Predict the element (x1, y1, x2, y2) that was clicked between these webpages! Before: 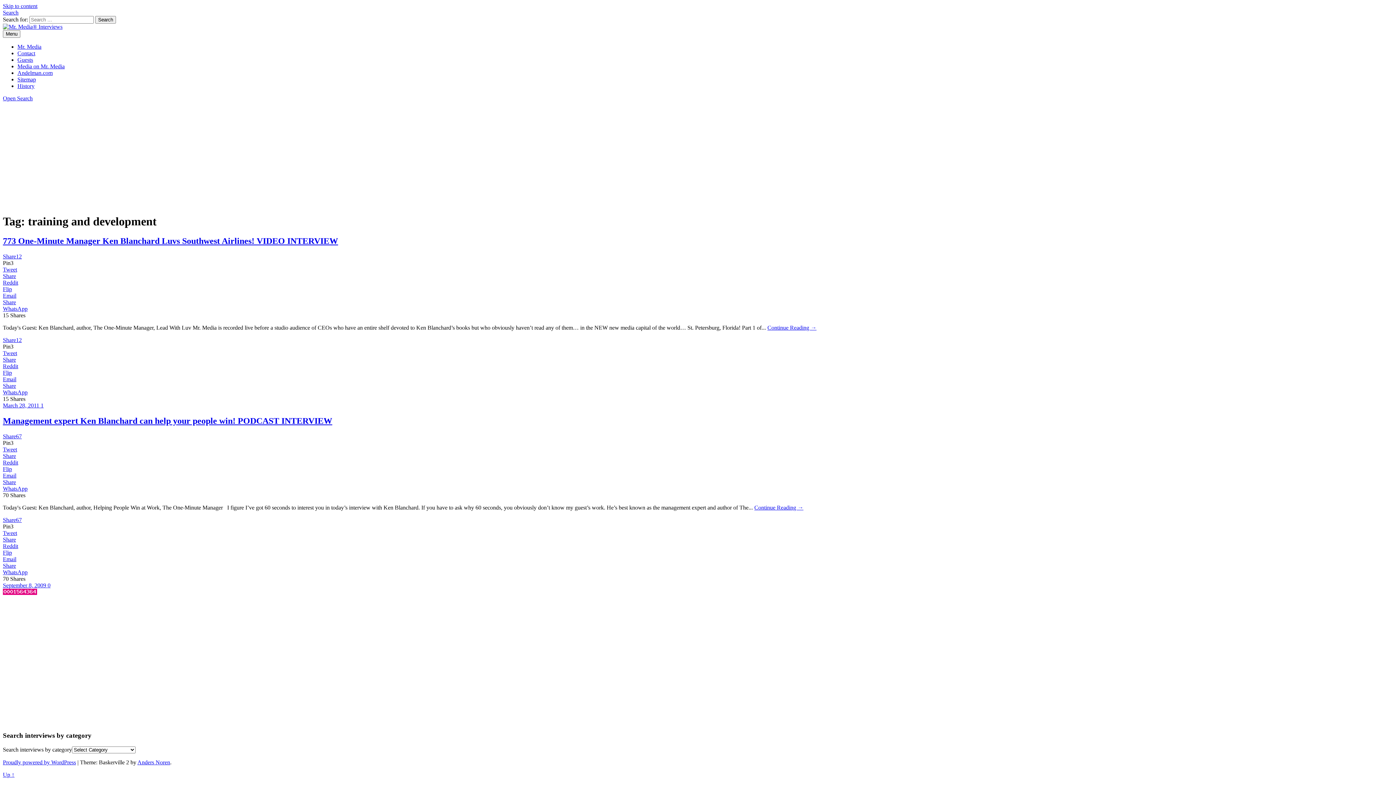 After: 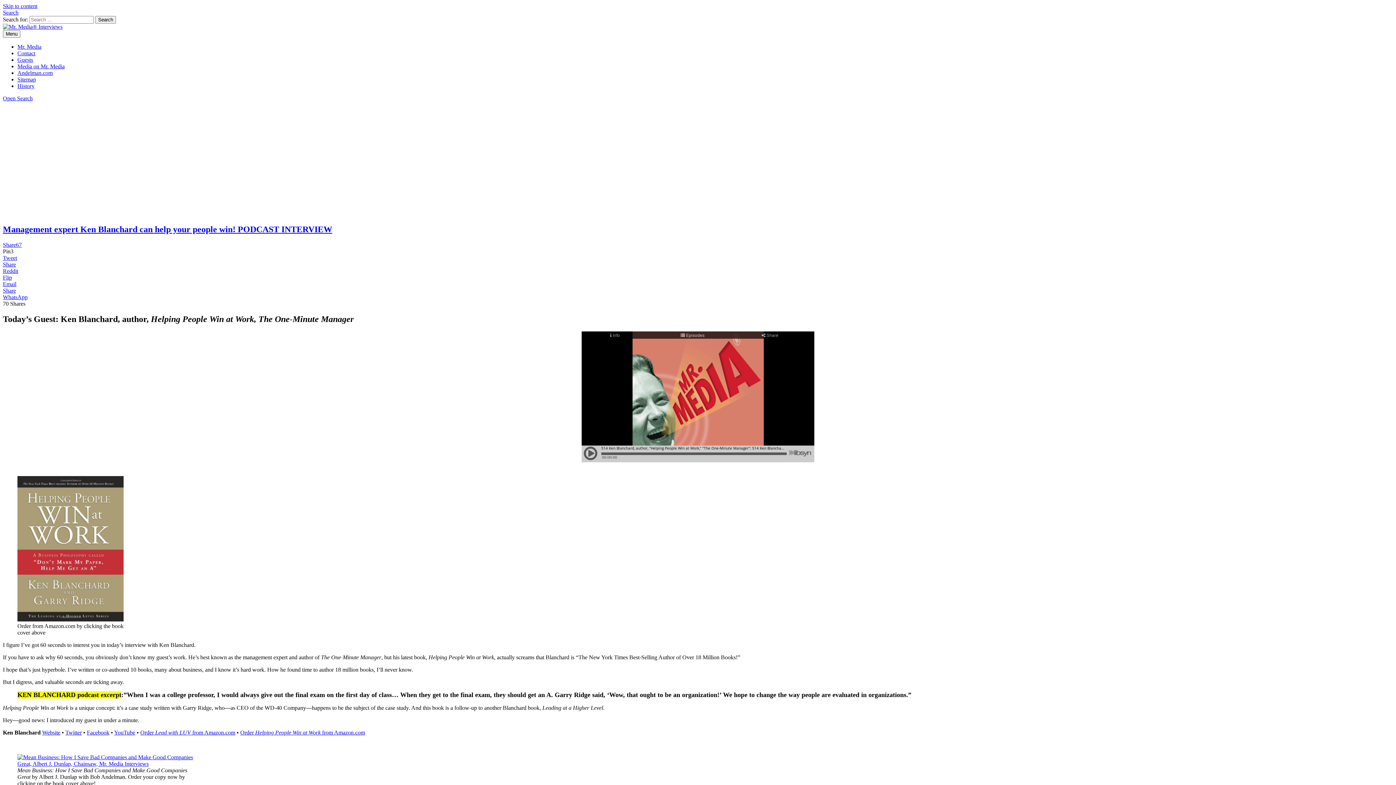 Action: bbox: (2, 582, 47, 588) label: September 8, 2009 